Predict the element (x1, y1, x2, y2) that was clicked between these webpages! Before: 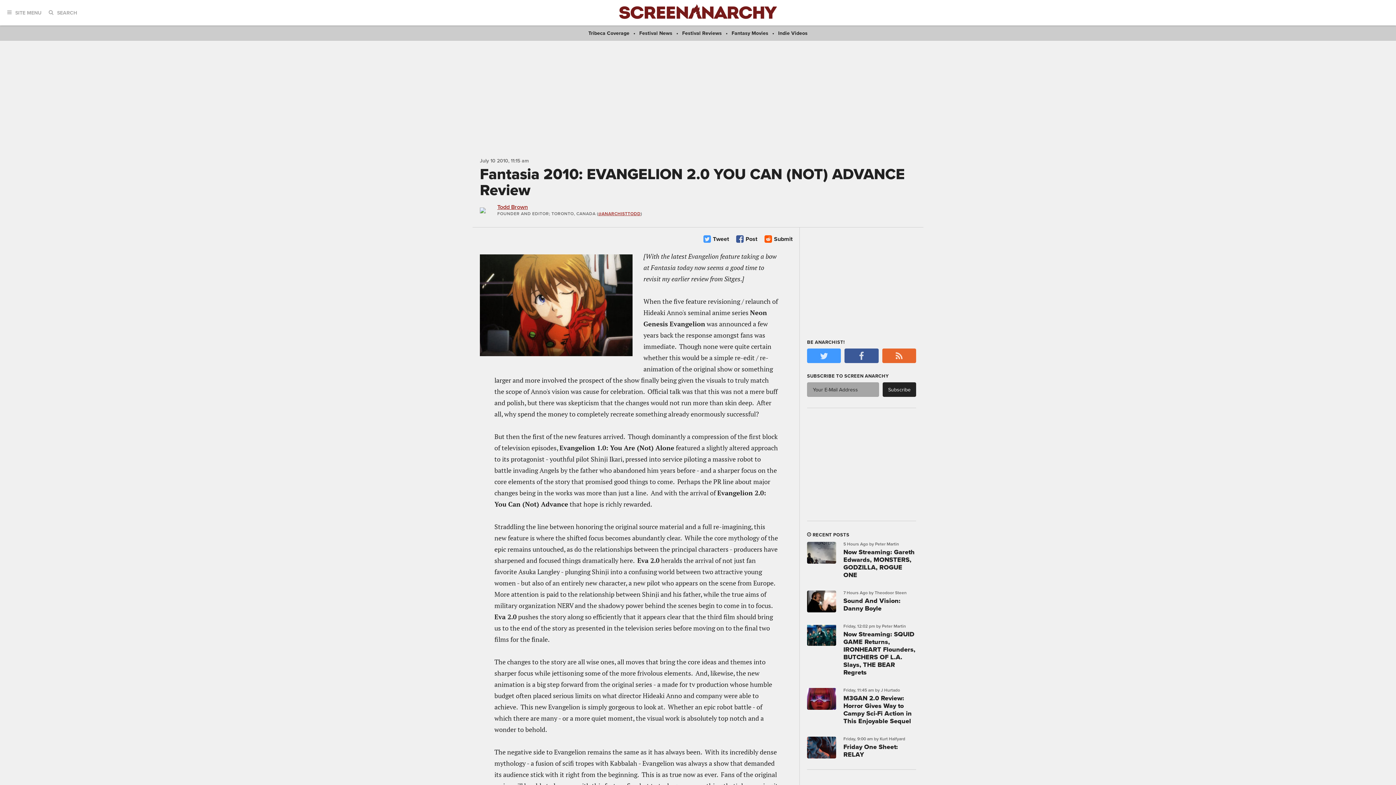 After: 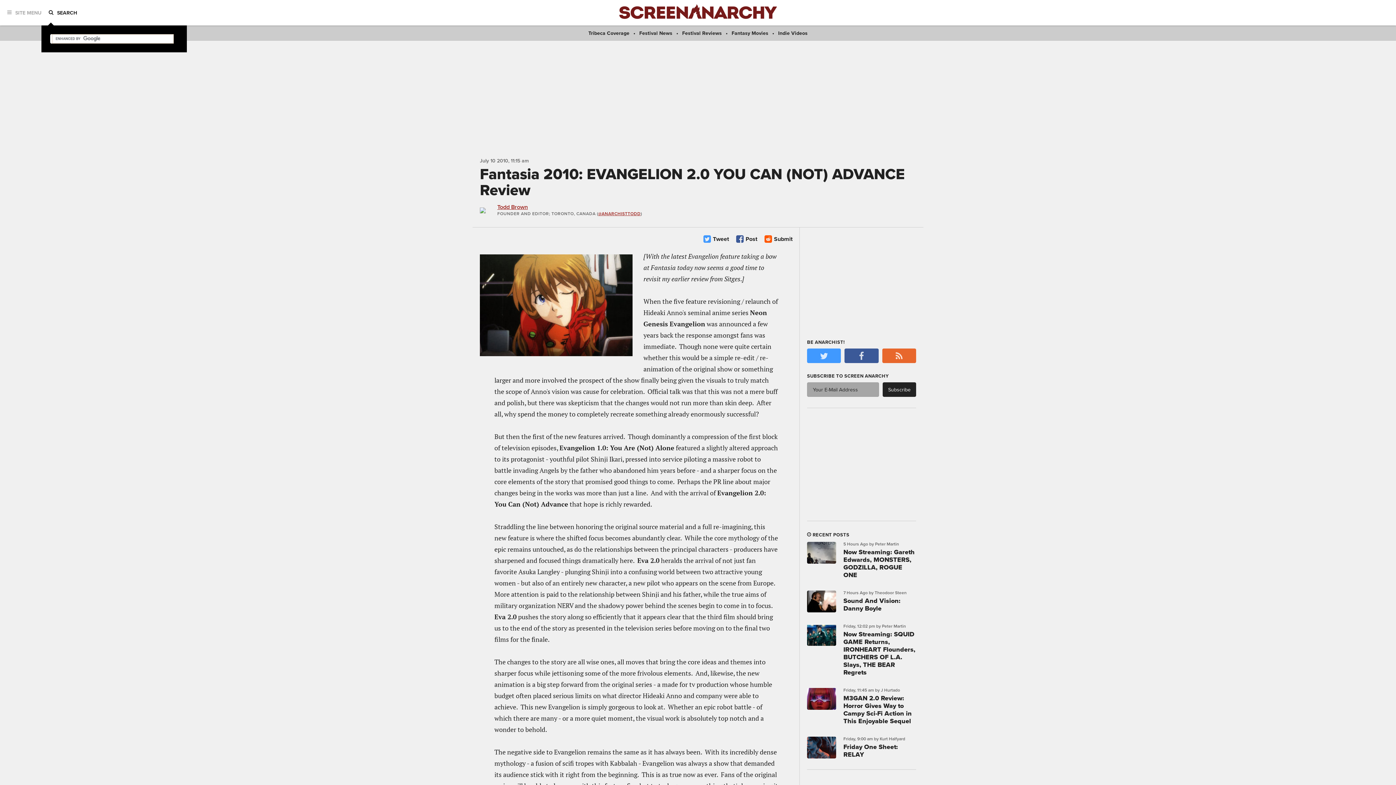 Action: label: SEARCH bbox: (48, 8, 77, 16)